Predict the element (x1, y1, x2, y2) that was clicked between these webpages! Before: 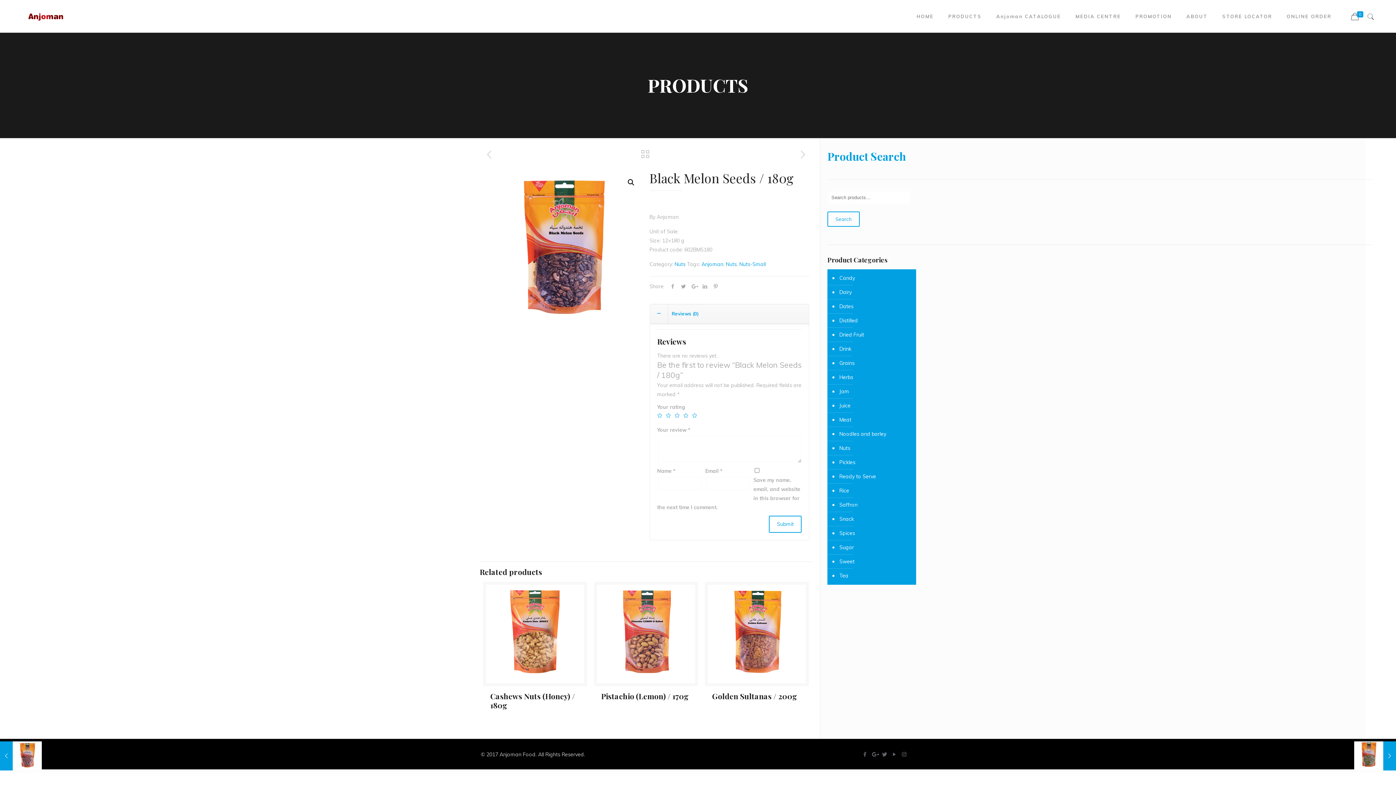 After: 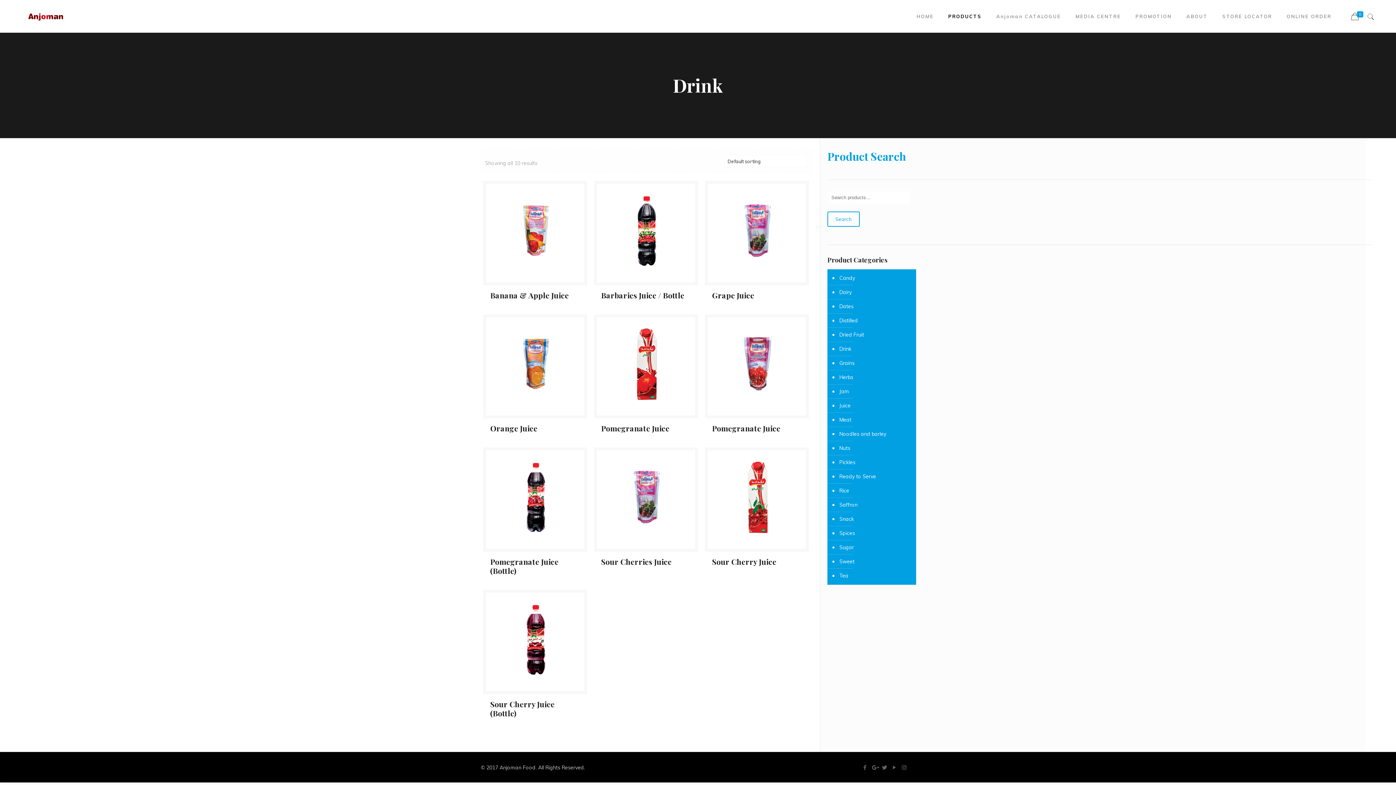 Action: bbox: (838, 342, 912, 356) label: Drink